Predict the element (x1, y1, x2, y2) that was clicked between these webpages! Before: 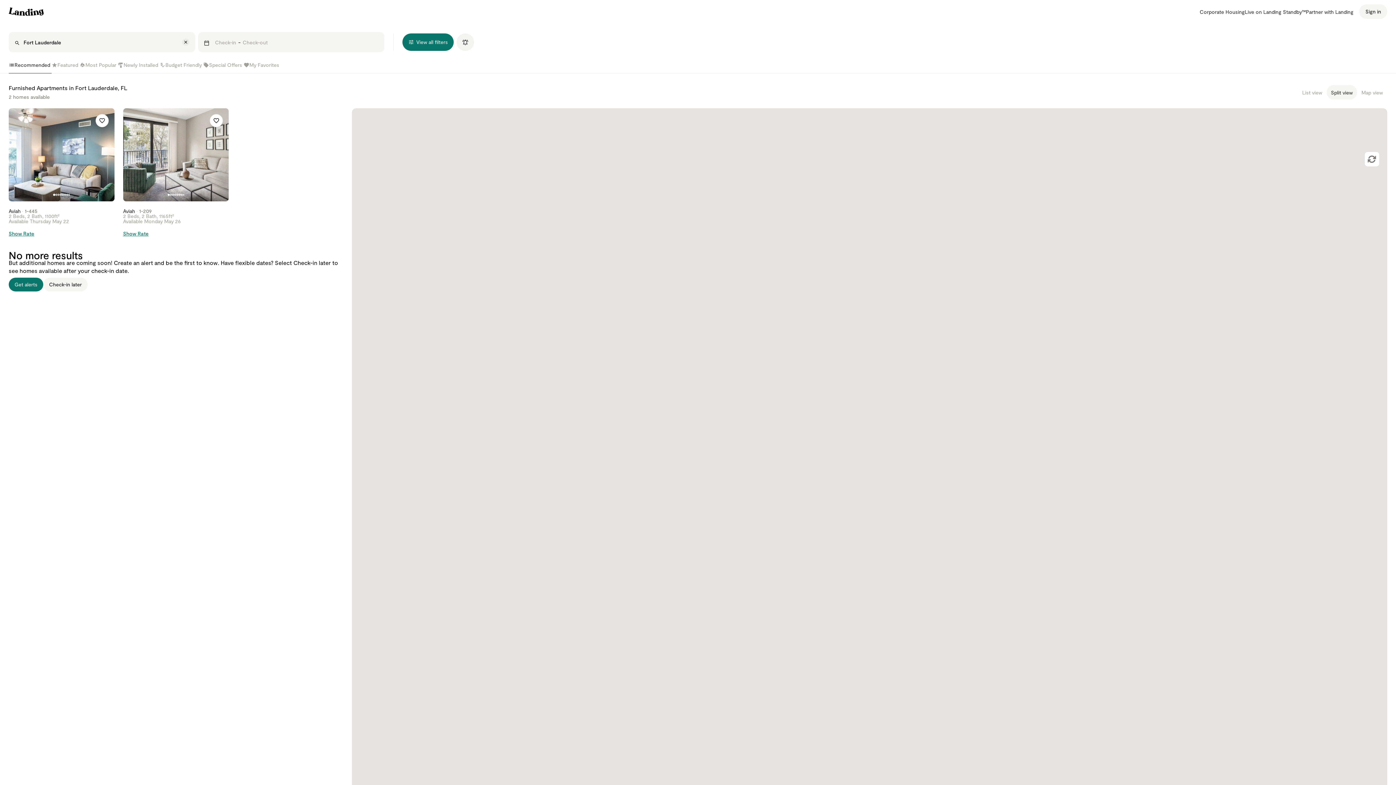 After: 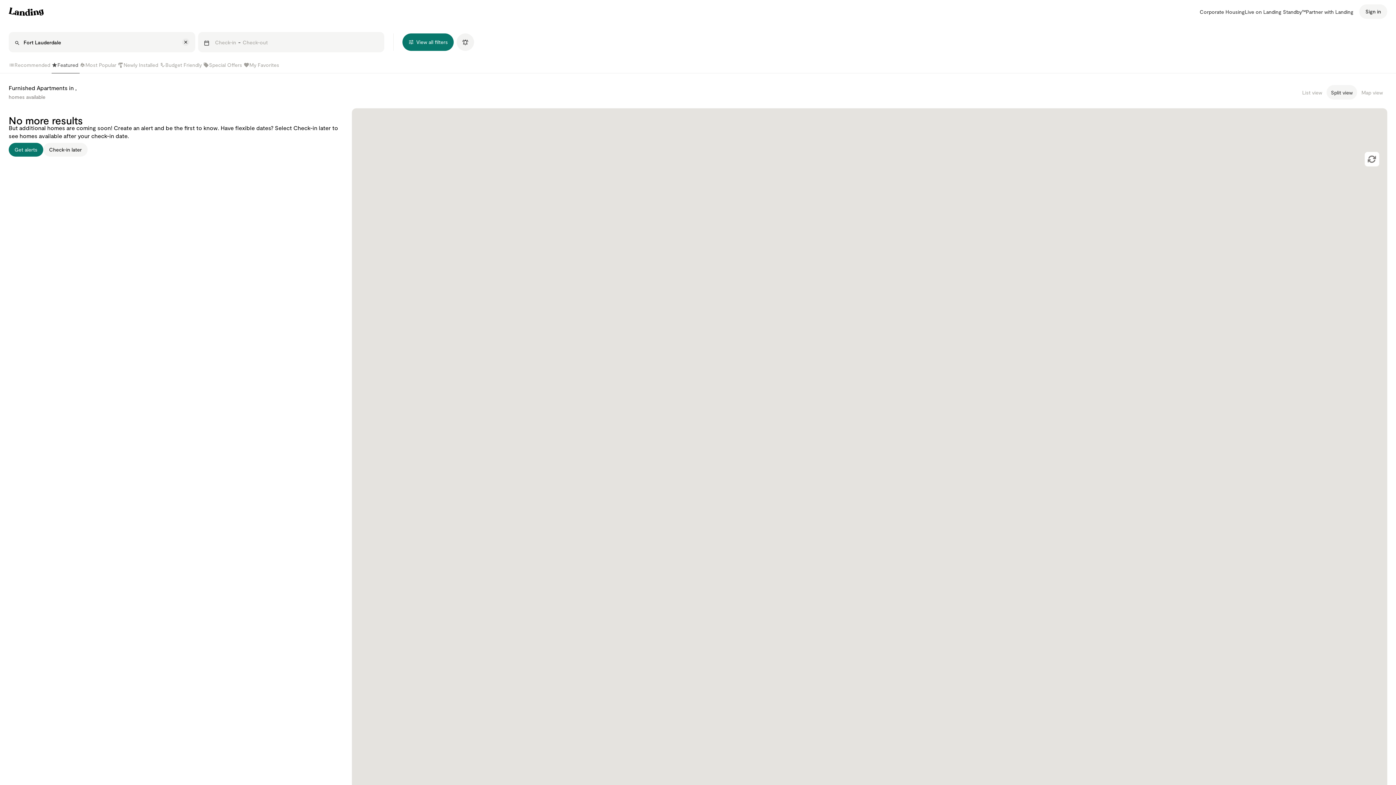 Action: bbox: (51, 56, 79, 73) label: Featured